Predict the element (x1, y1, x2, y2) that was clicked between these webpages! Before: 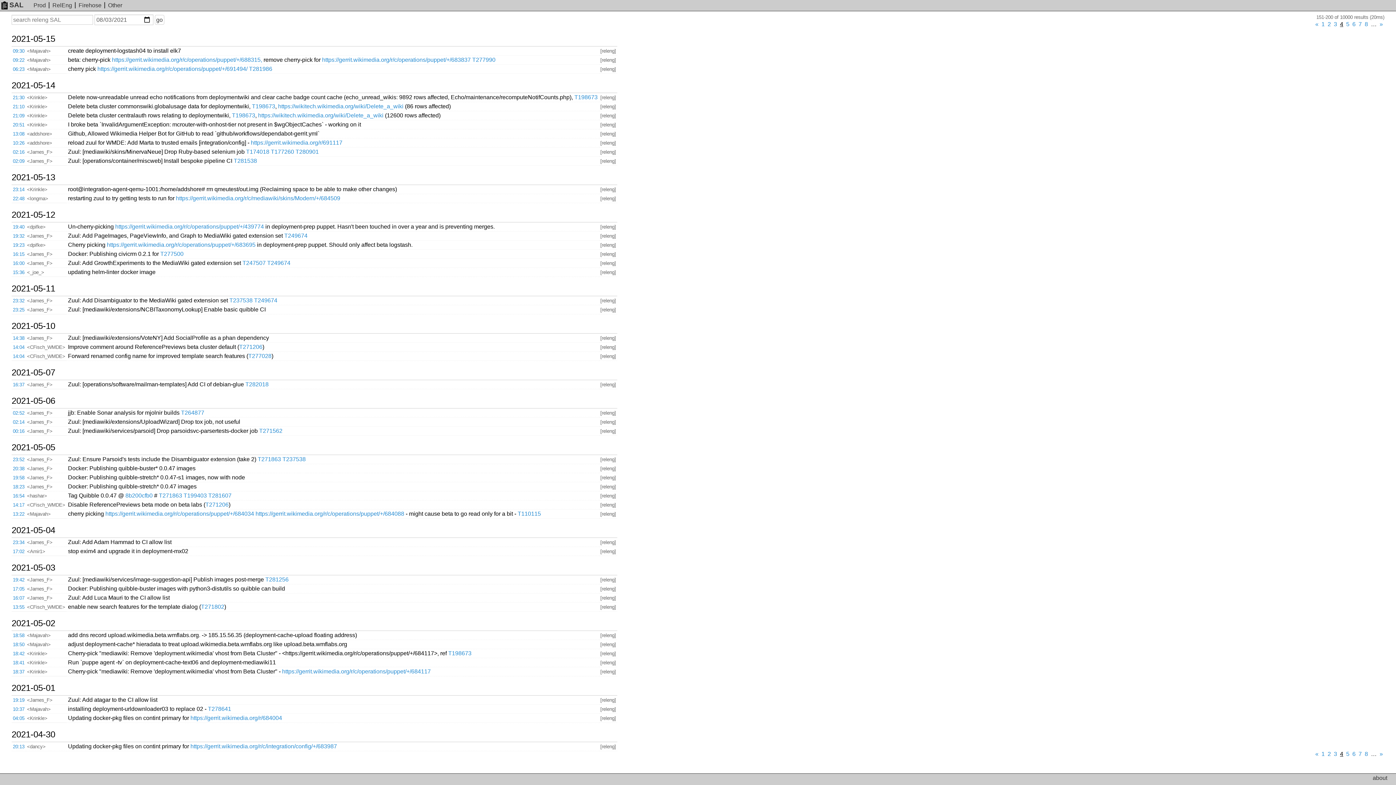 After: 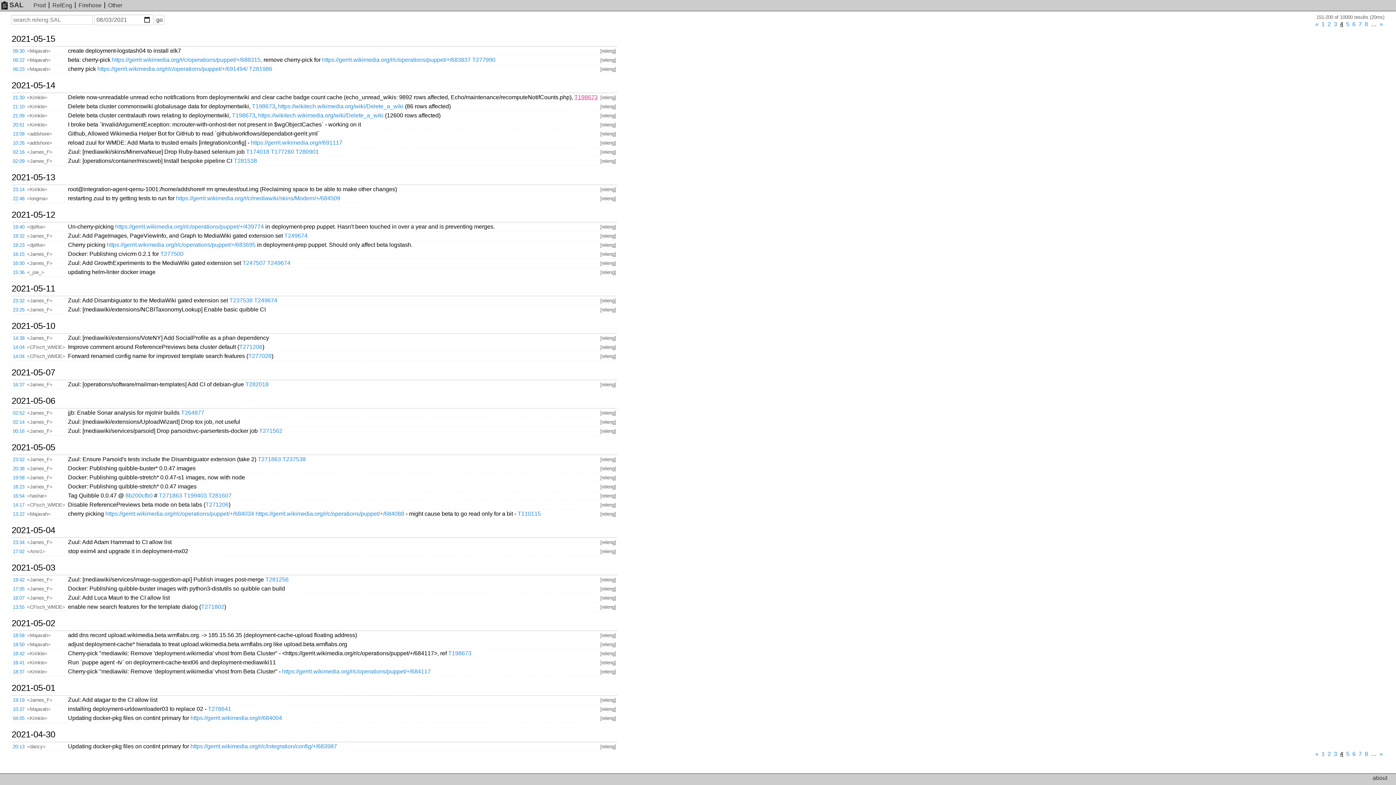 Action: label: T198673 bbox: (574, 94, 597, 100)